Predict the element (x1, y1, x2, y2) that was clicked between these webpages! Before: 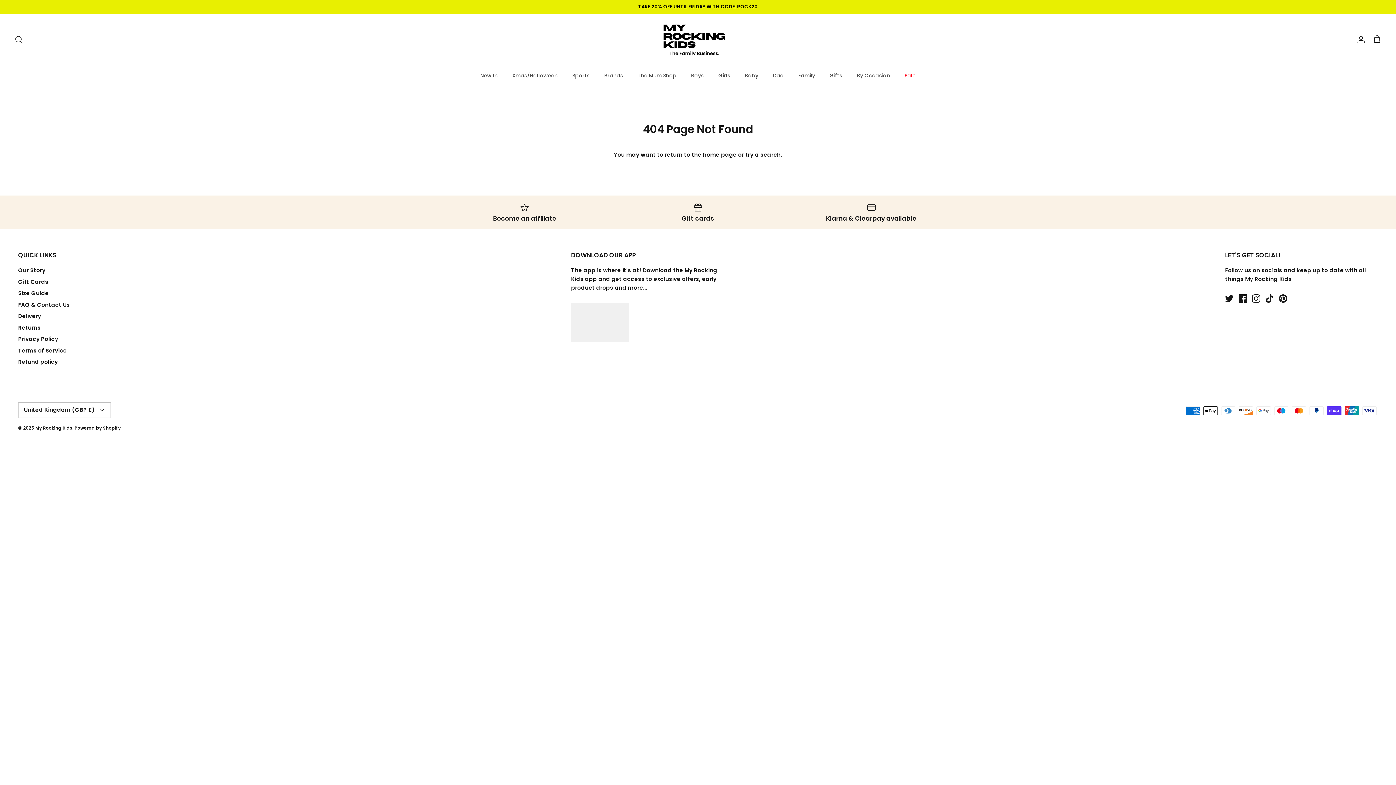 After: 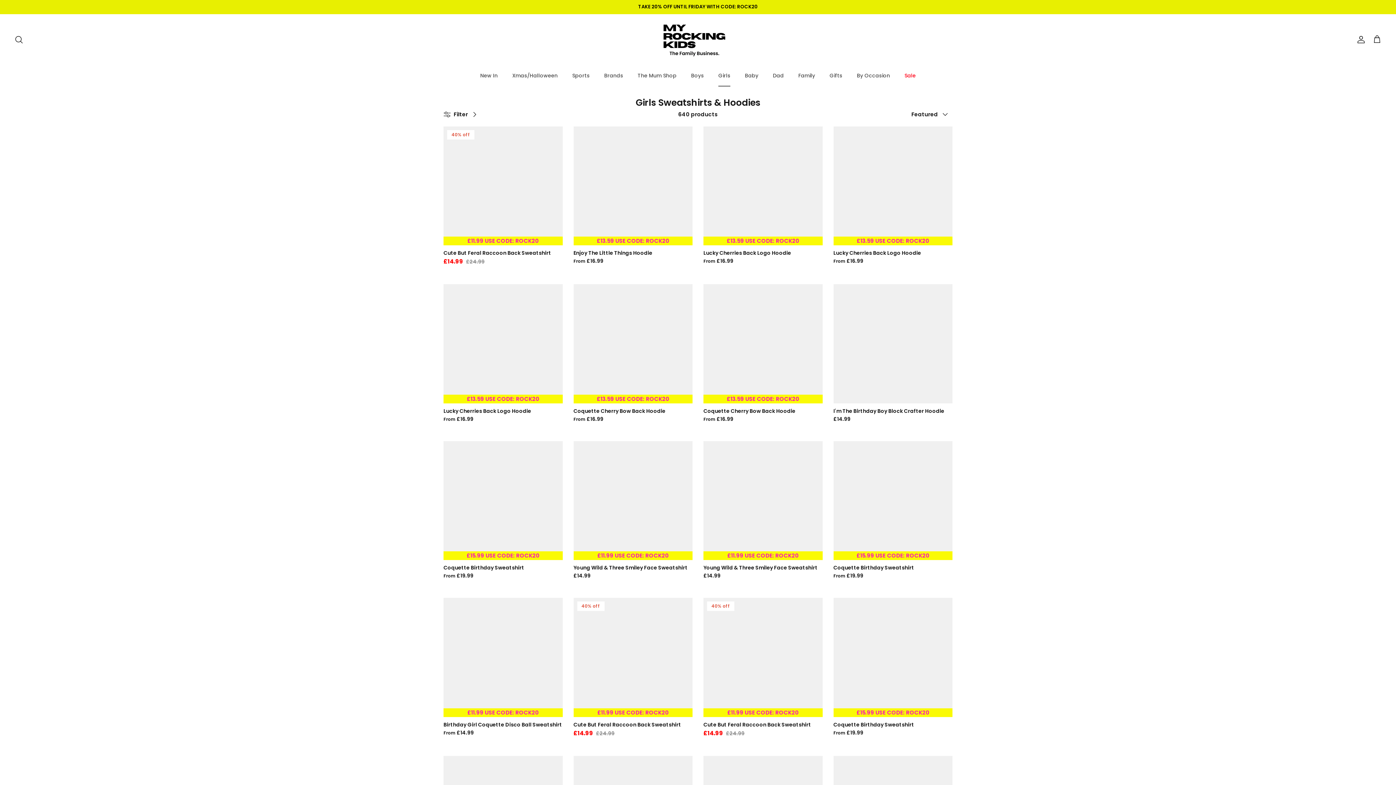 Action: label: Girls bbox: (712, 65, 737, 86)